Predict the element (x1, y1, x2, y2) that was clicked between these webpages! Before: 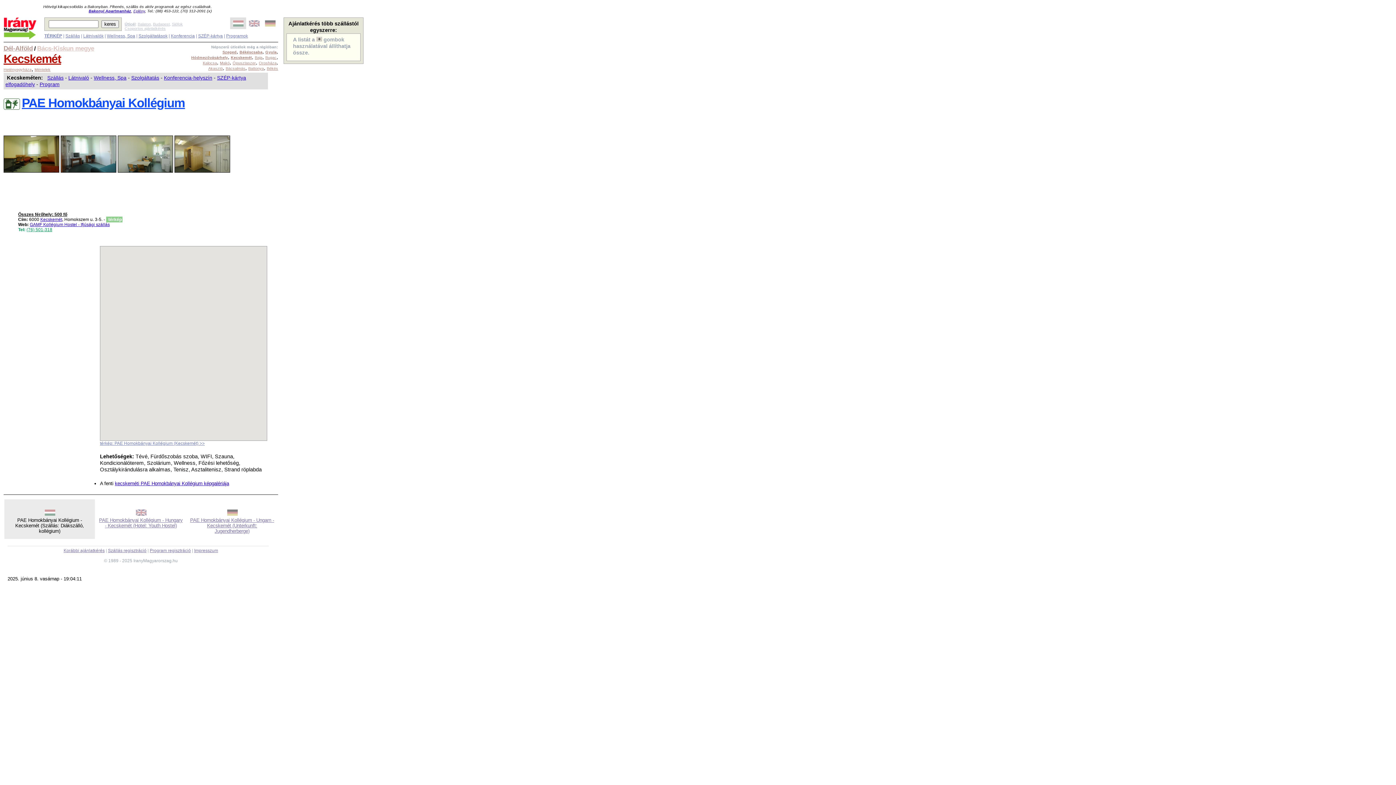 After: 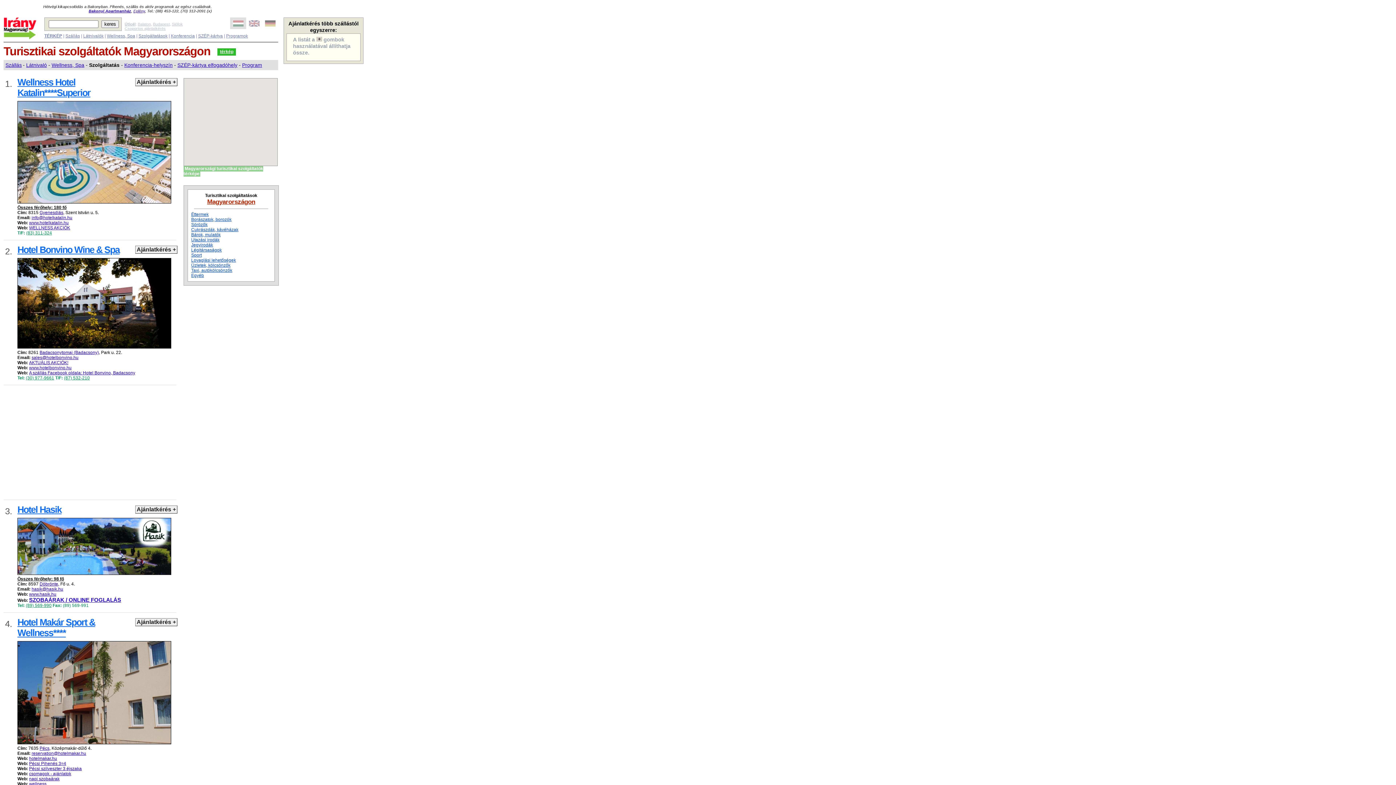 Action: label: Szolgáltatások bbox: (138, 33, 167, 38)